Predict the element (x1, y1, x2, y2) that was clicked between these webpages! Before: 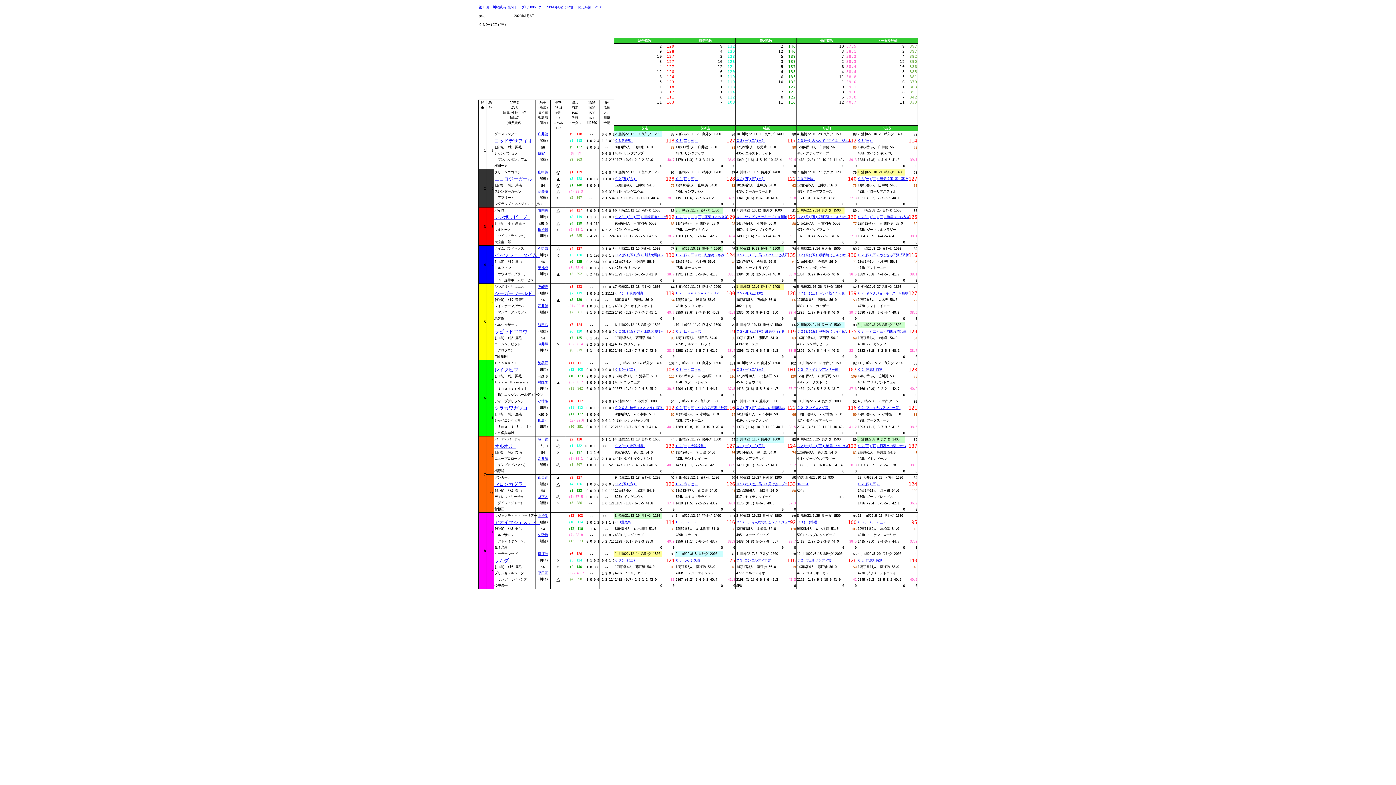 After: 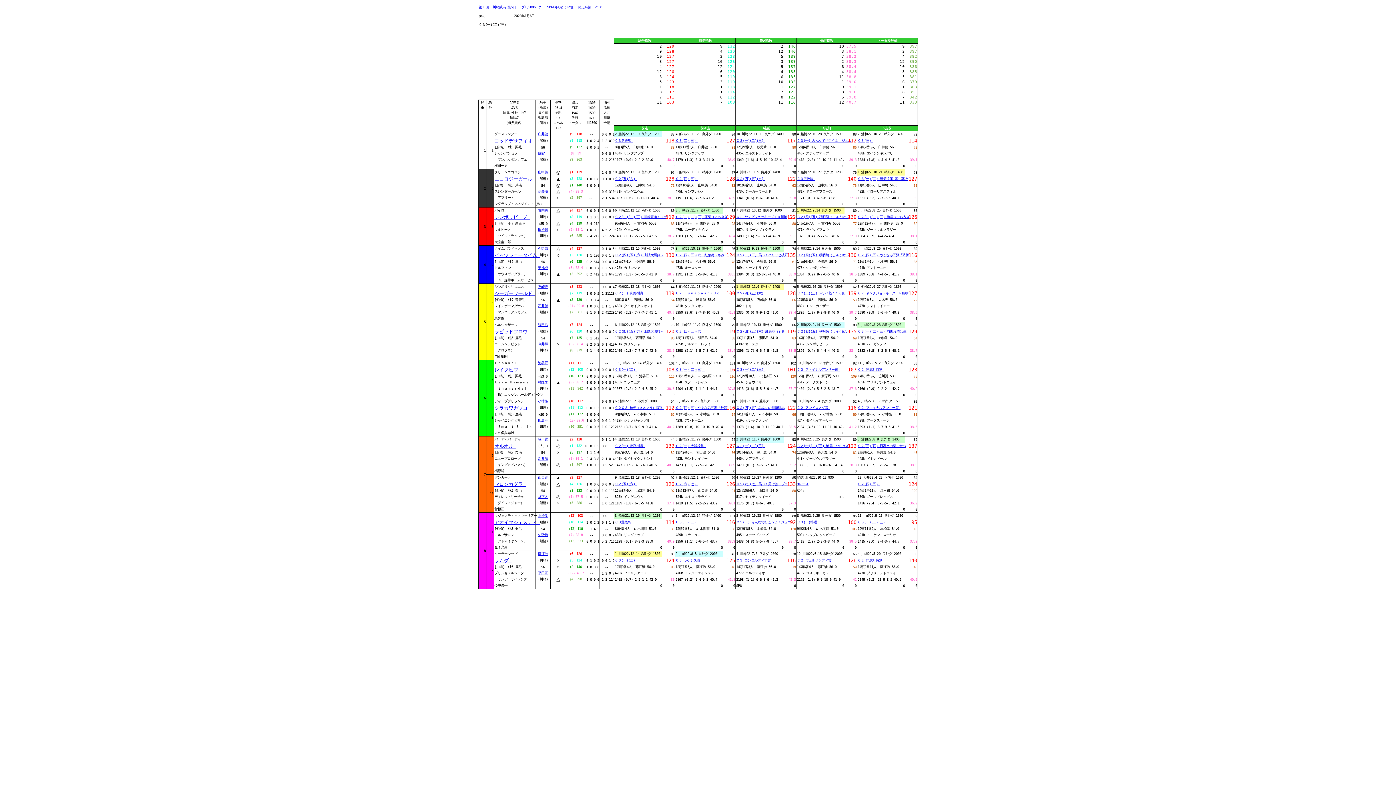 Action: bbox: (797, 291, 845, 295) label: Ｃ２(二)(三) 馬い！祝１５０回